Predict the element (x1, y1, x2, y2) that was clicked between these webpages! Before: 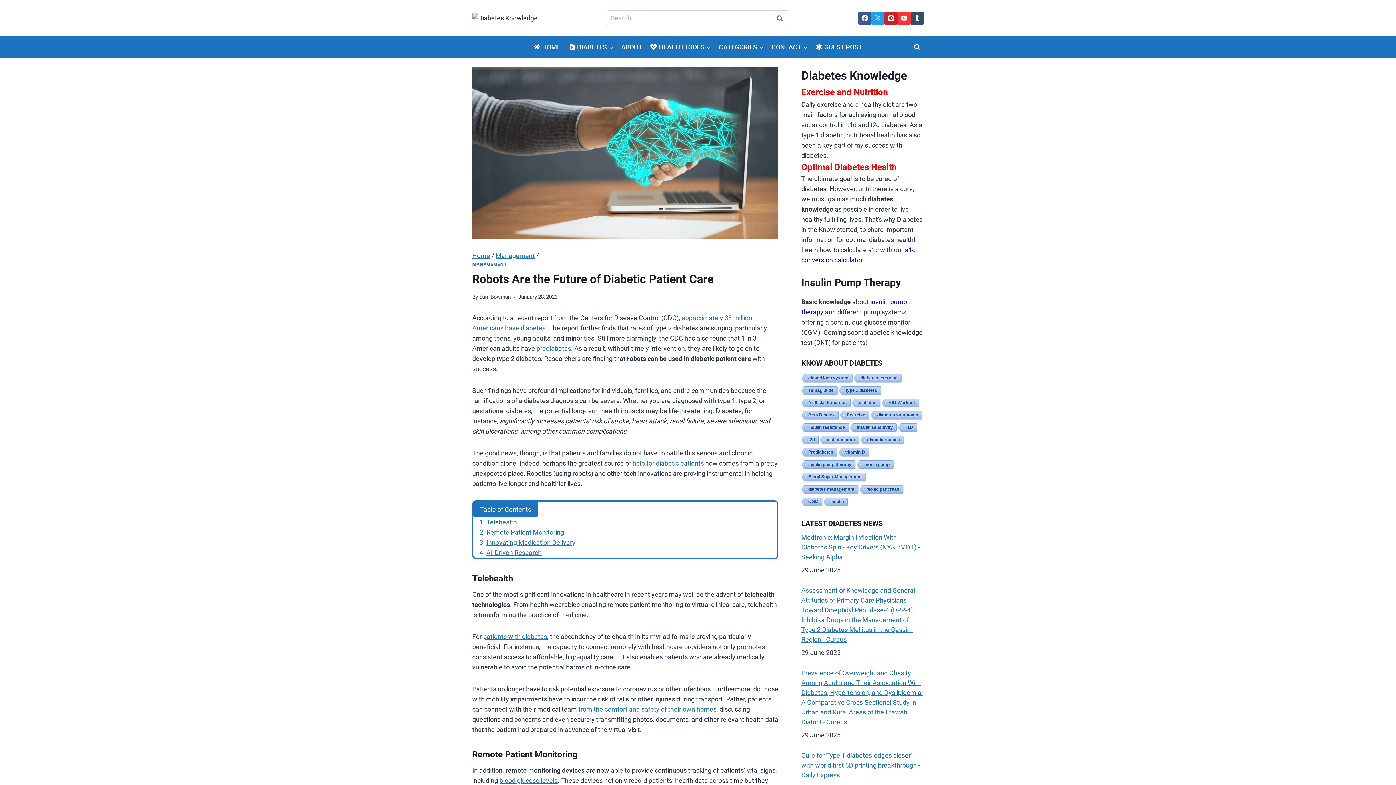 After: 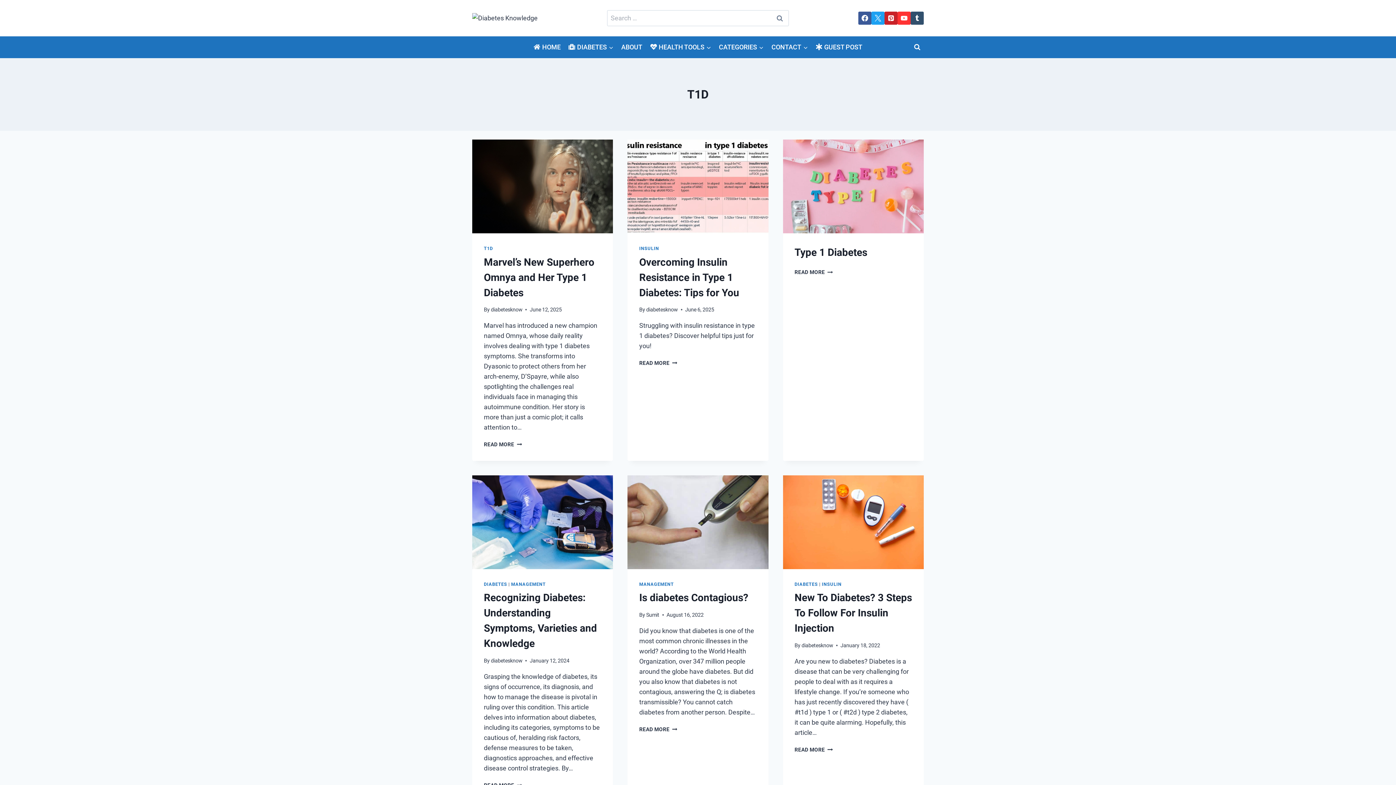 Action: label: T1D bbox: (897, 423, 917, 432)